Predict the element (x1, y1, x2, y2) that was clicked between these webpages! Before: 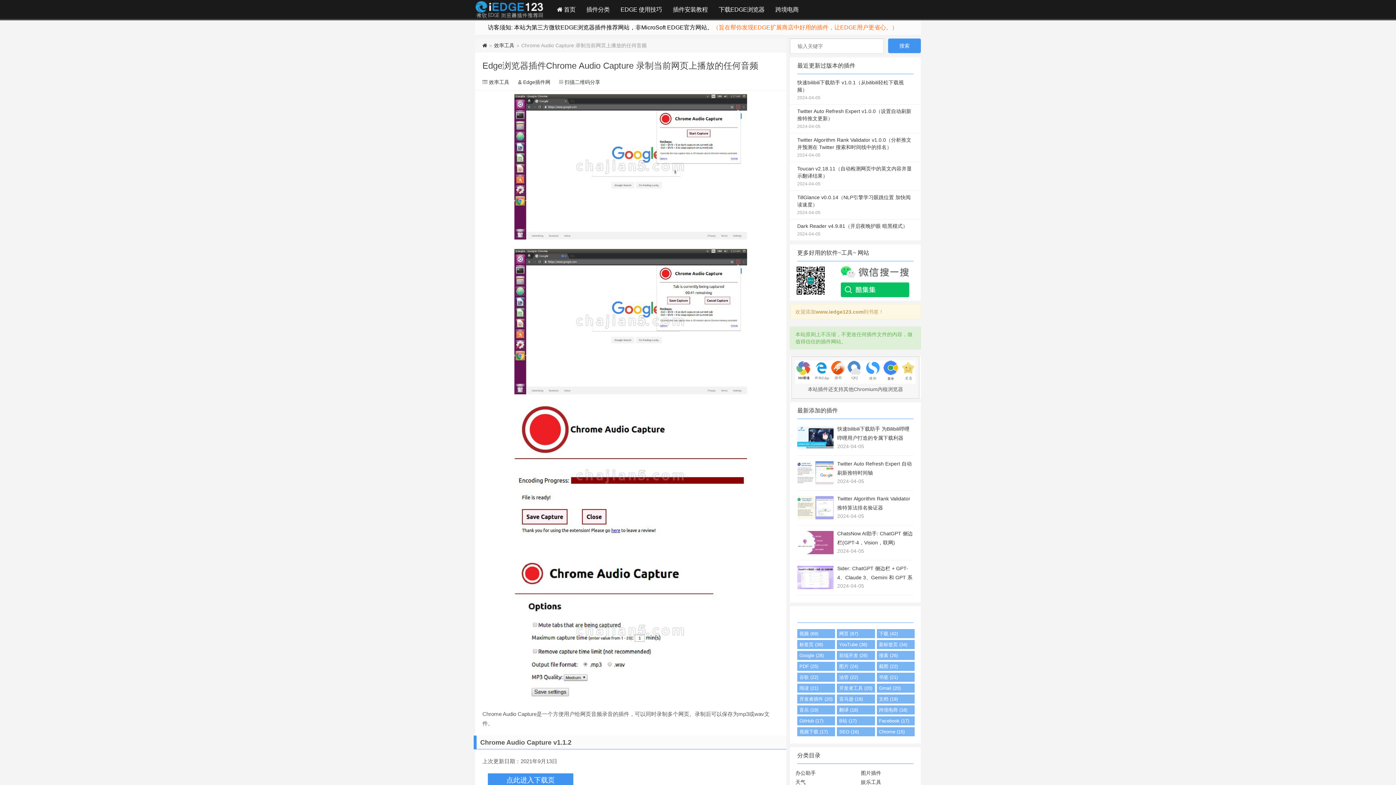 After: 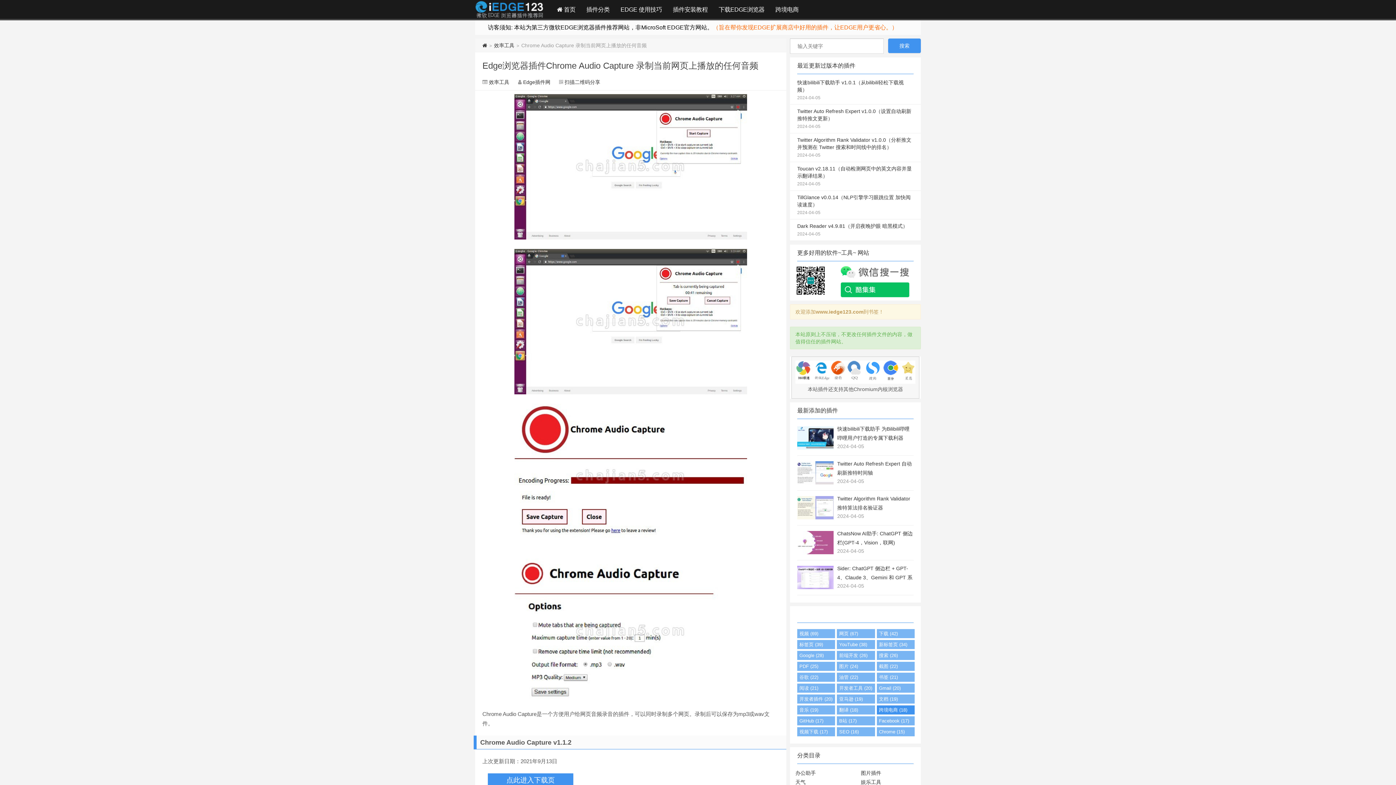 Action: bbox: (877, 705, 914, 714) label: 跨境电商 (18)